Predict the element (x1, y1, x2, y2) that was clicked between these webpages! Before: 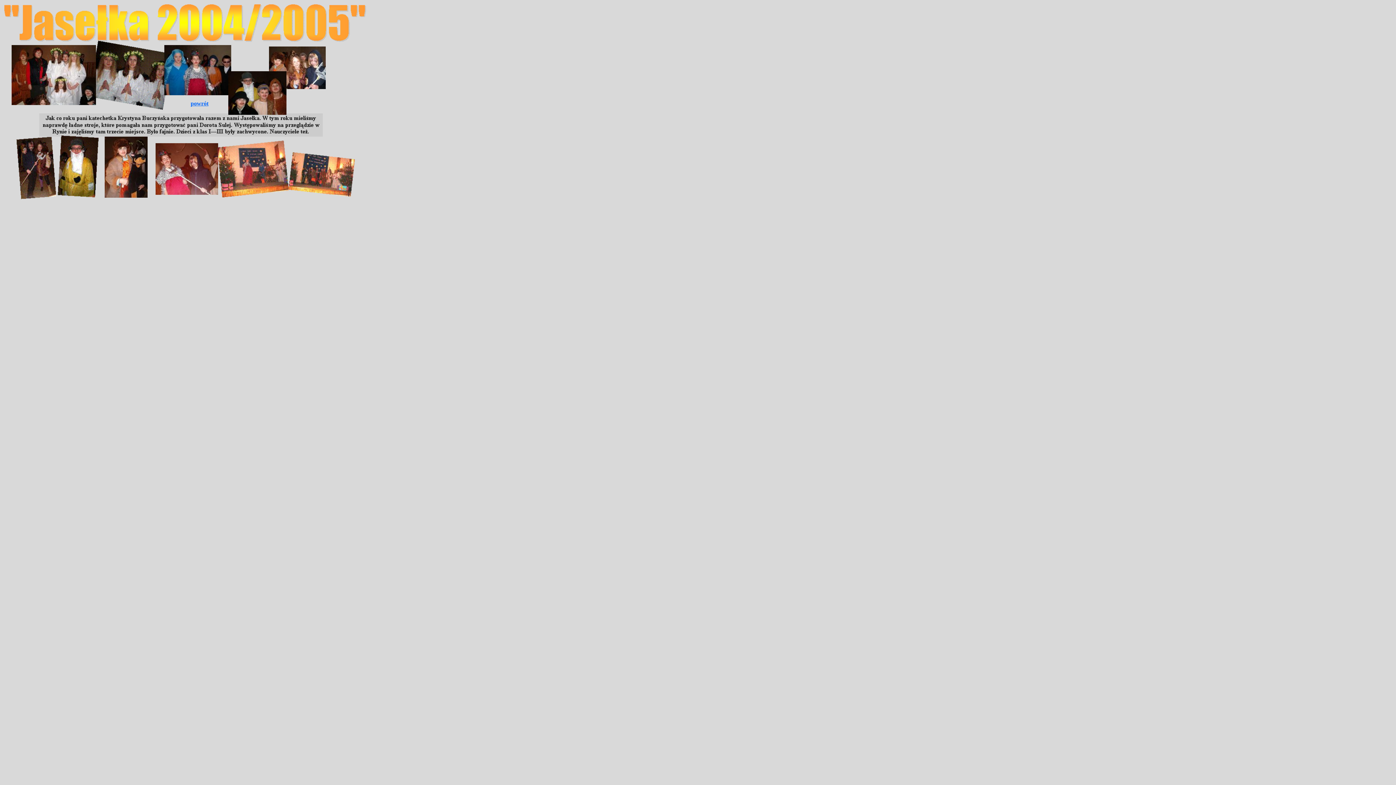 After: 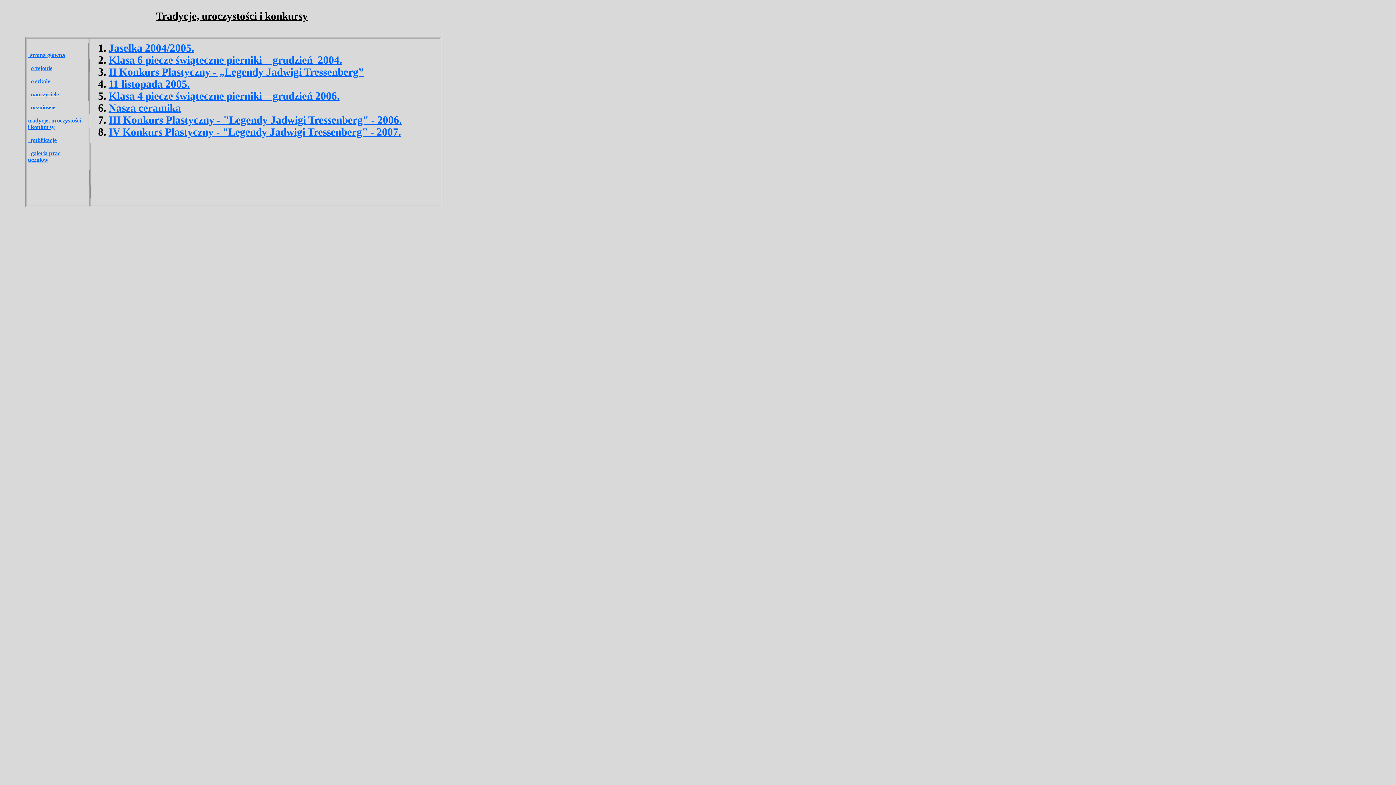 Action: bbox: (190, 101, 208, 106) label: powrót